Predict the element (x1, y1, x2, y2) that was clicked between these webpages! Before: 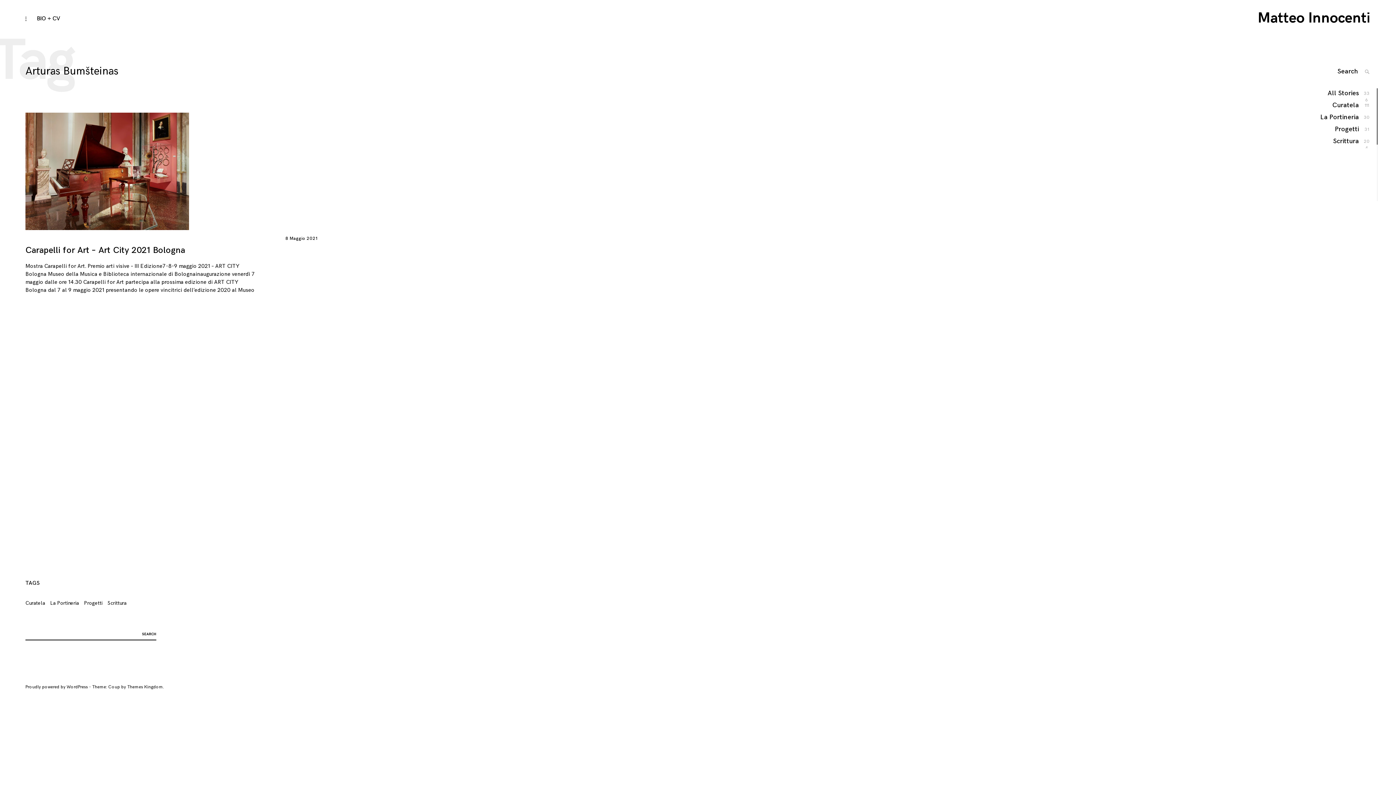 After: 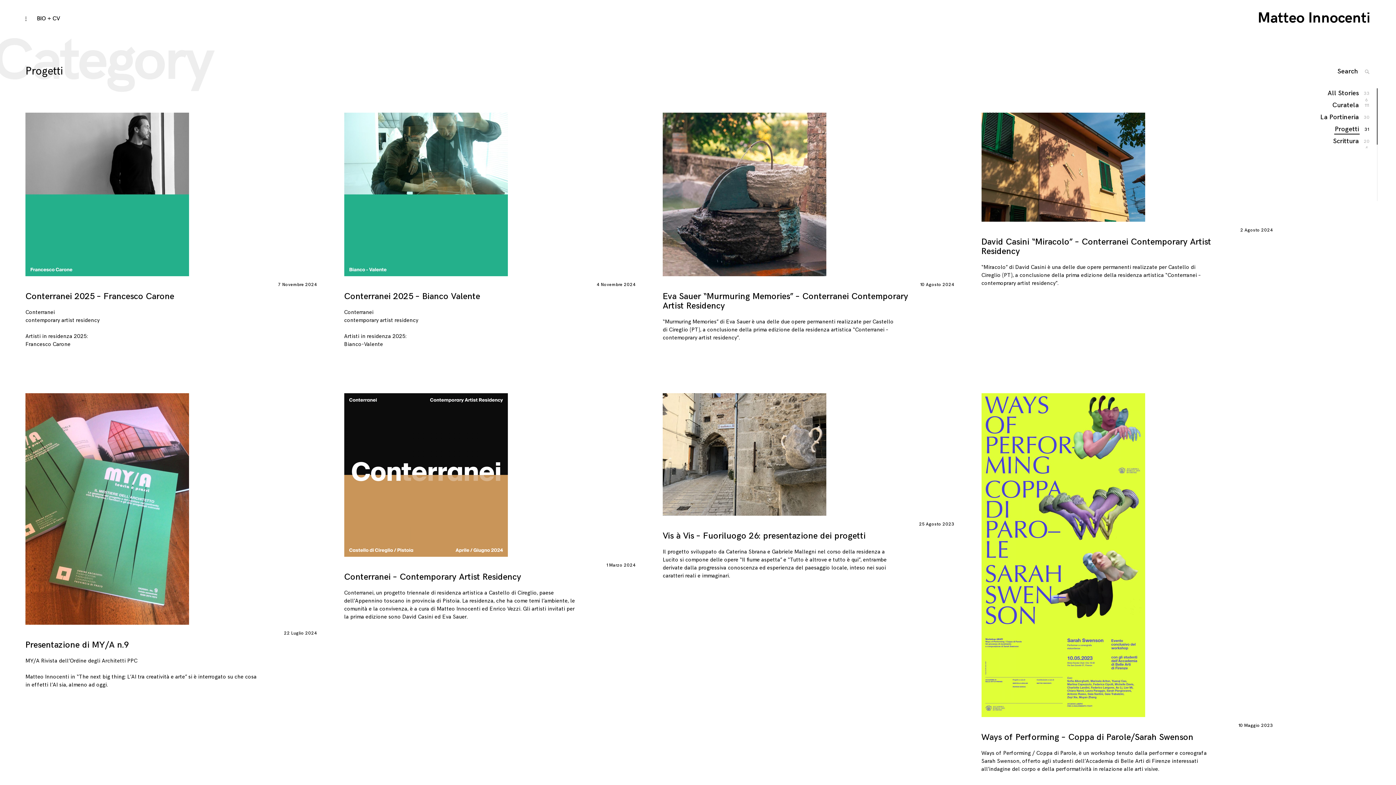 Action: bbox: (84, 600, 102, 606) label: Progetti